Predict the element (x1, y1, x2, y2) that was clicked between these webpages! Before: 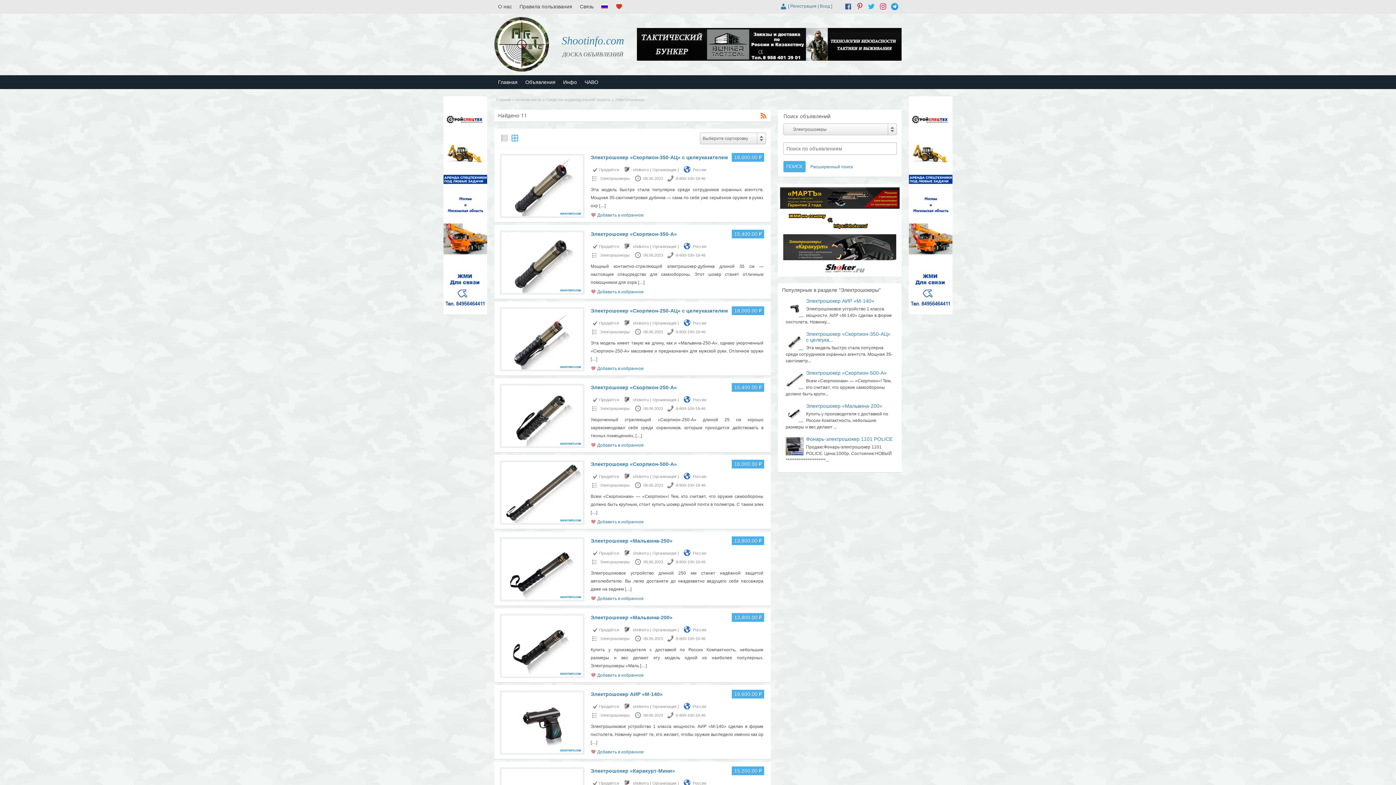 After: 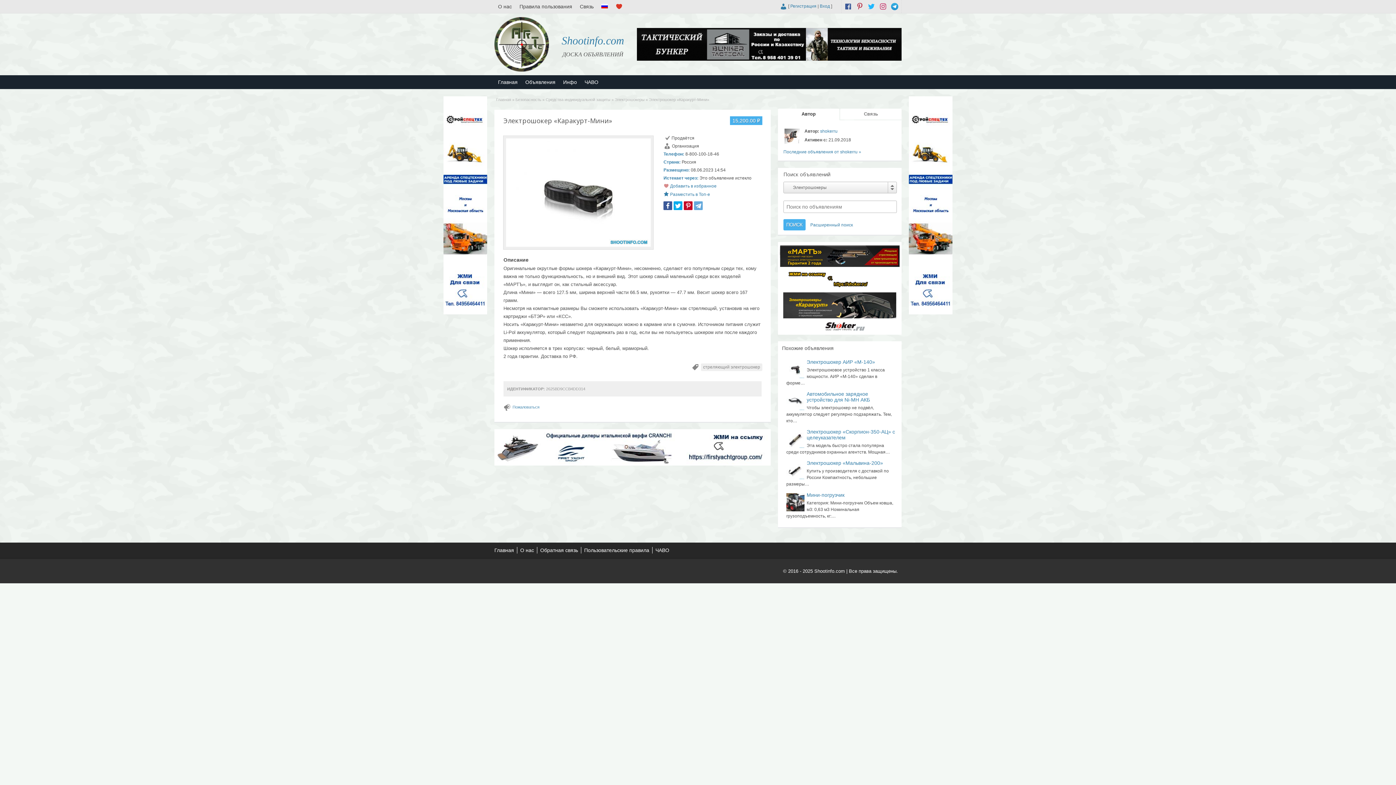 Action: bbox: (590, 768, 675, 774) label: Электрошокер «Каракурт-Мини»